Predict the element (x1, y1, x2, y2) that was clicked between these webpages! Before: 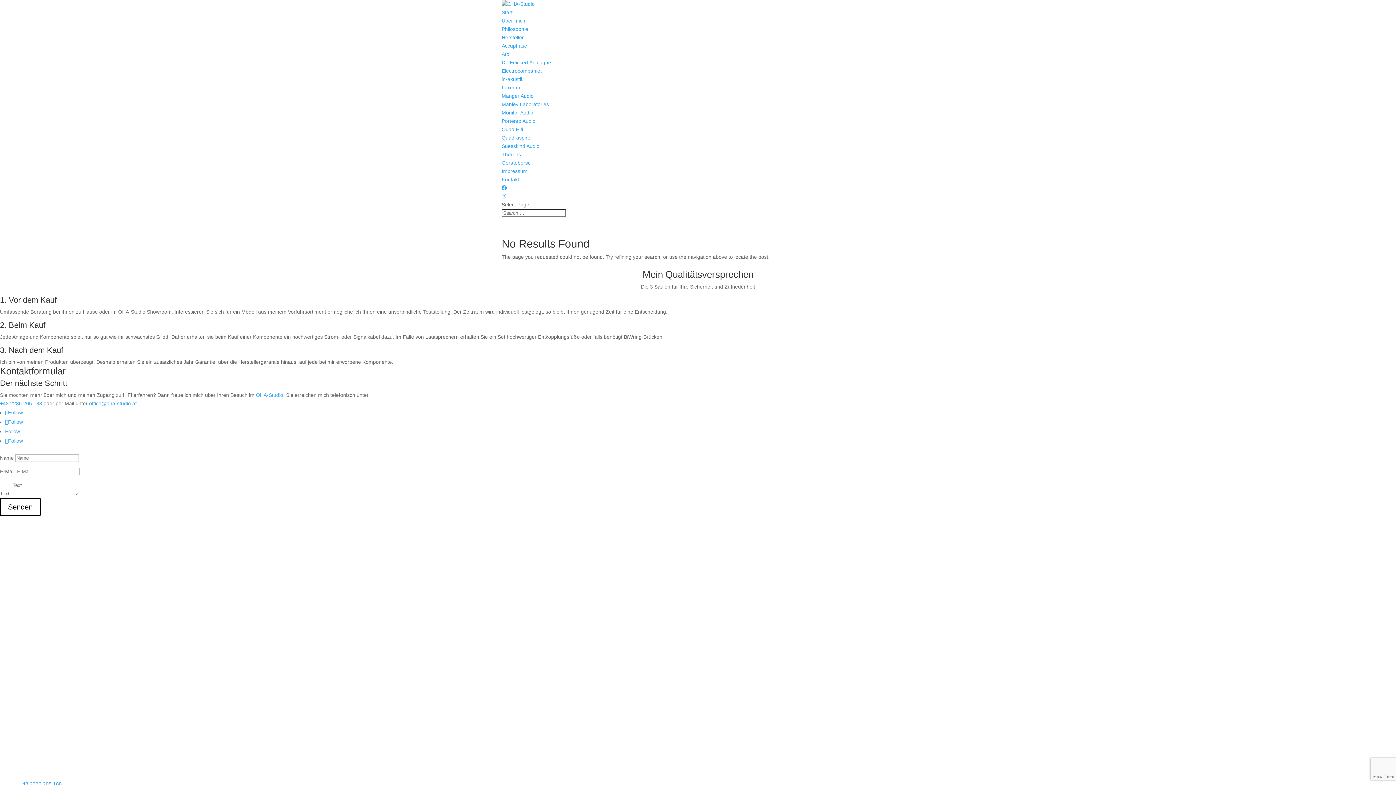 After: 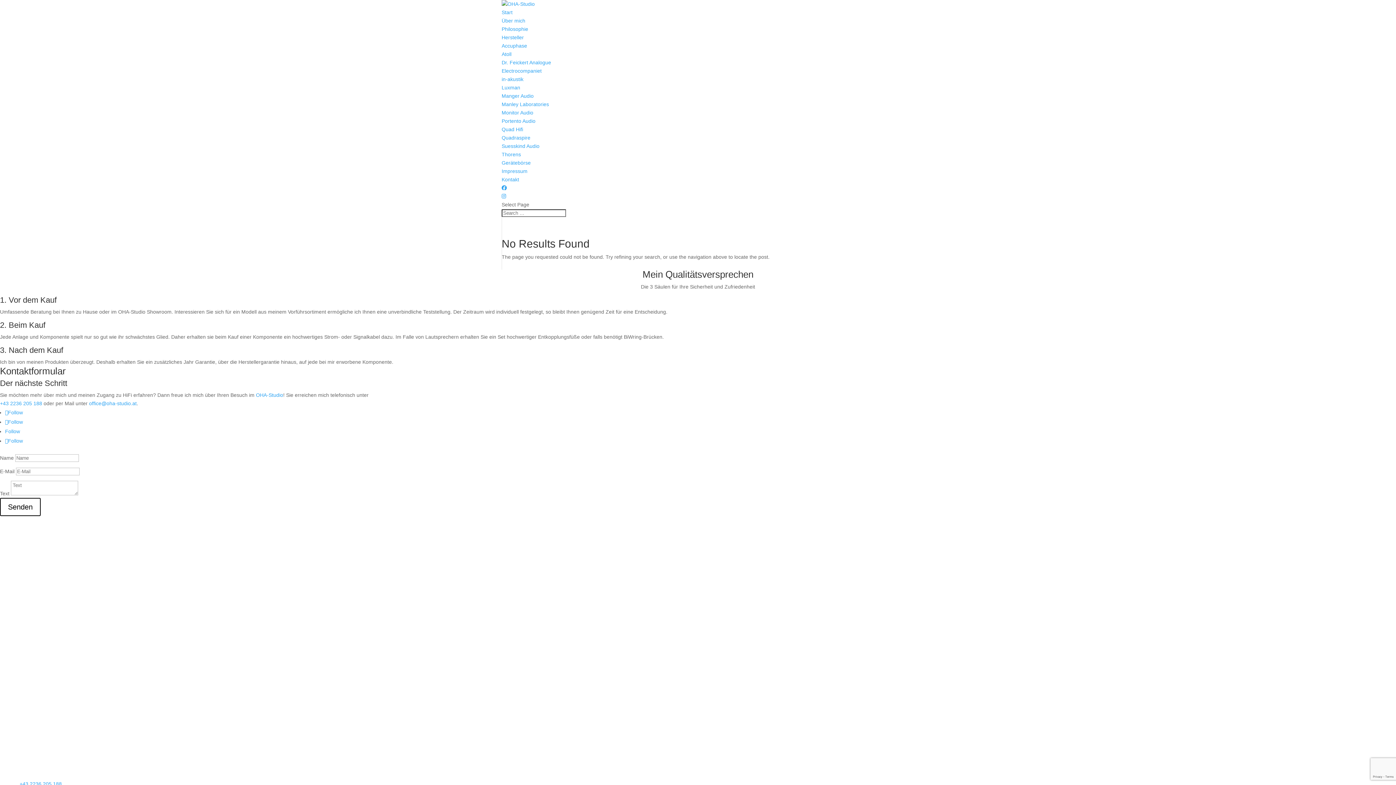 Action: bbox: (5, 409, 22, 415) label: Follow